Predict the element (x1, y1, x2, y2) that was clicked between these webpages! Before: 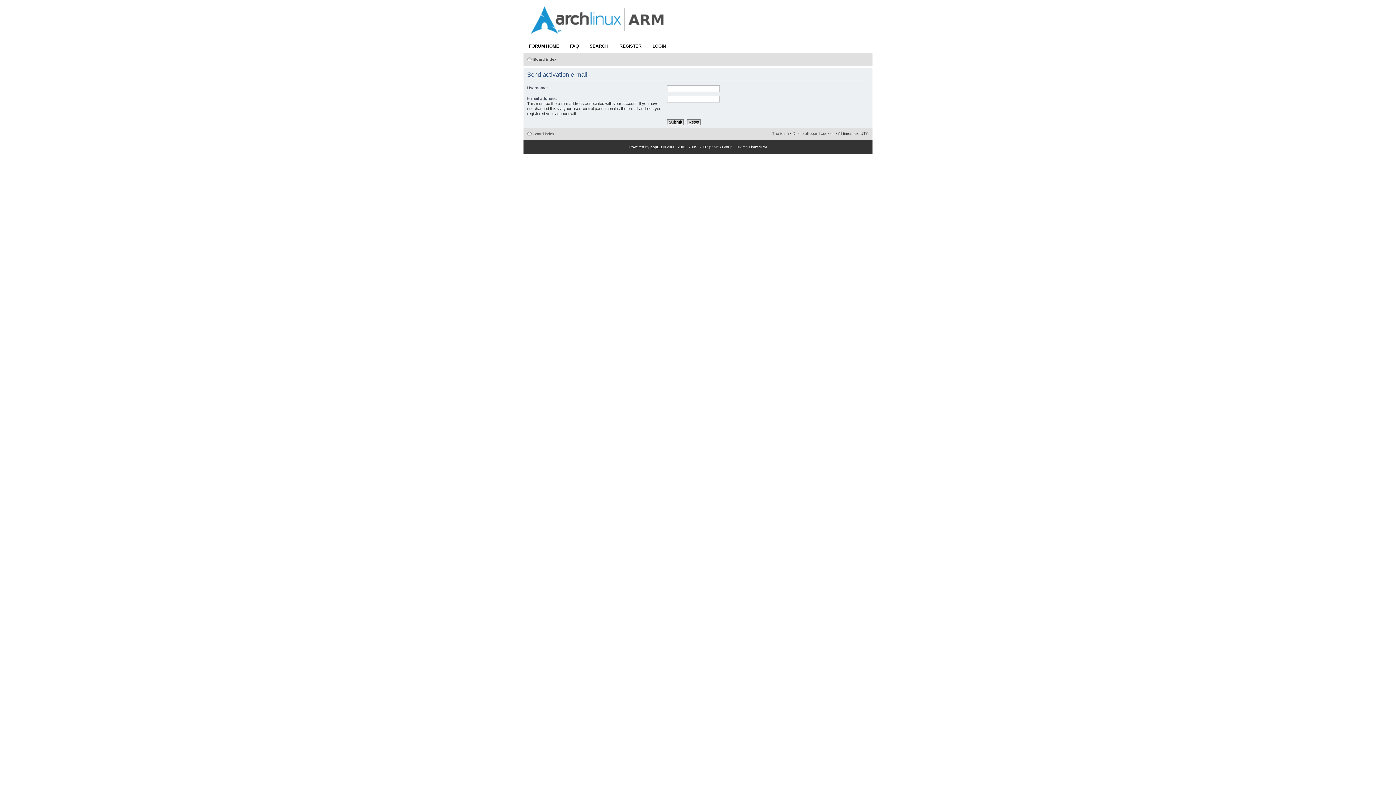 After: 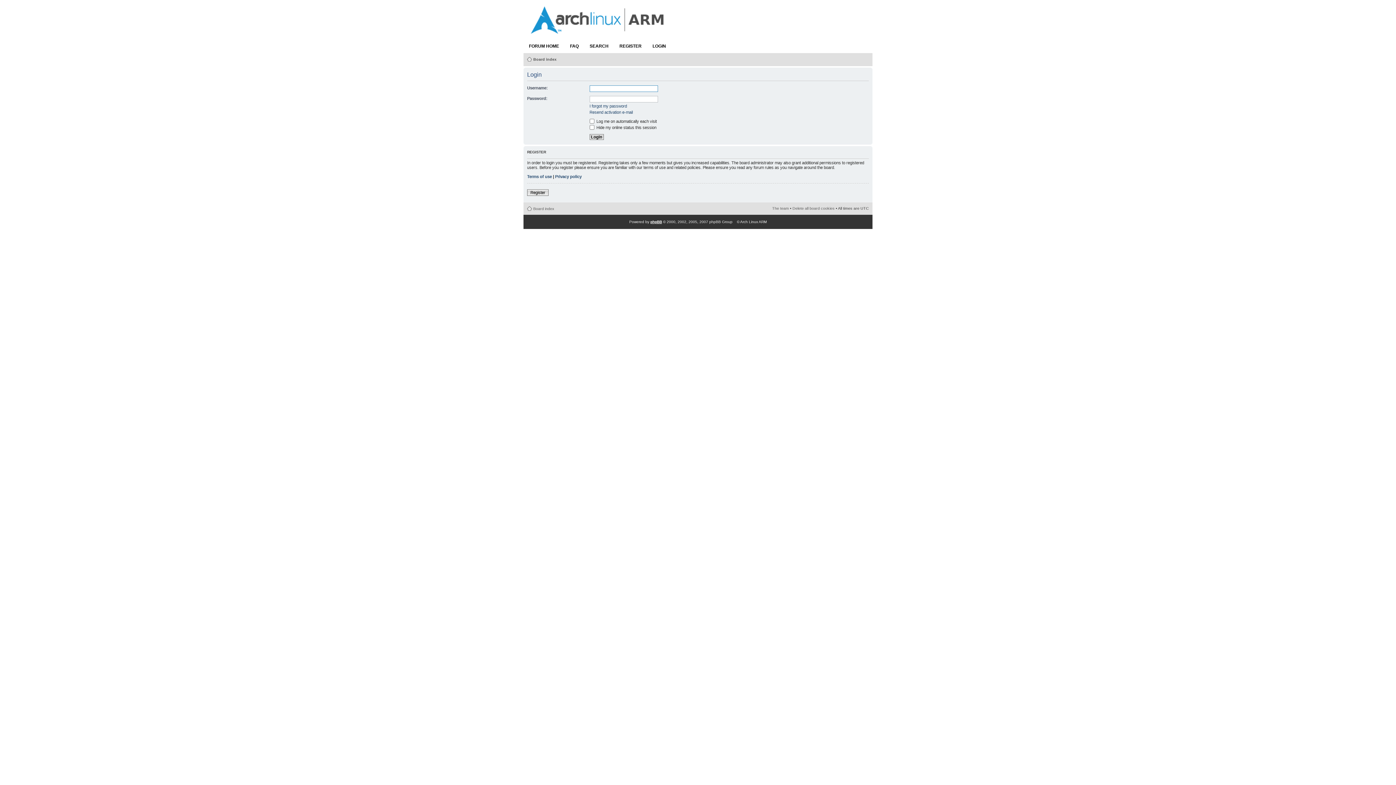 Action: bbox: (647, 38, 671, 53) label: LOGIN